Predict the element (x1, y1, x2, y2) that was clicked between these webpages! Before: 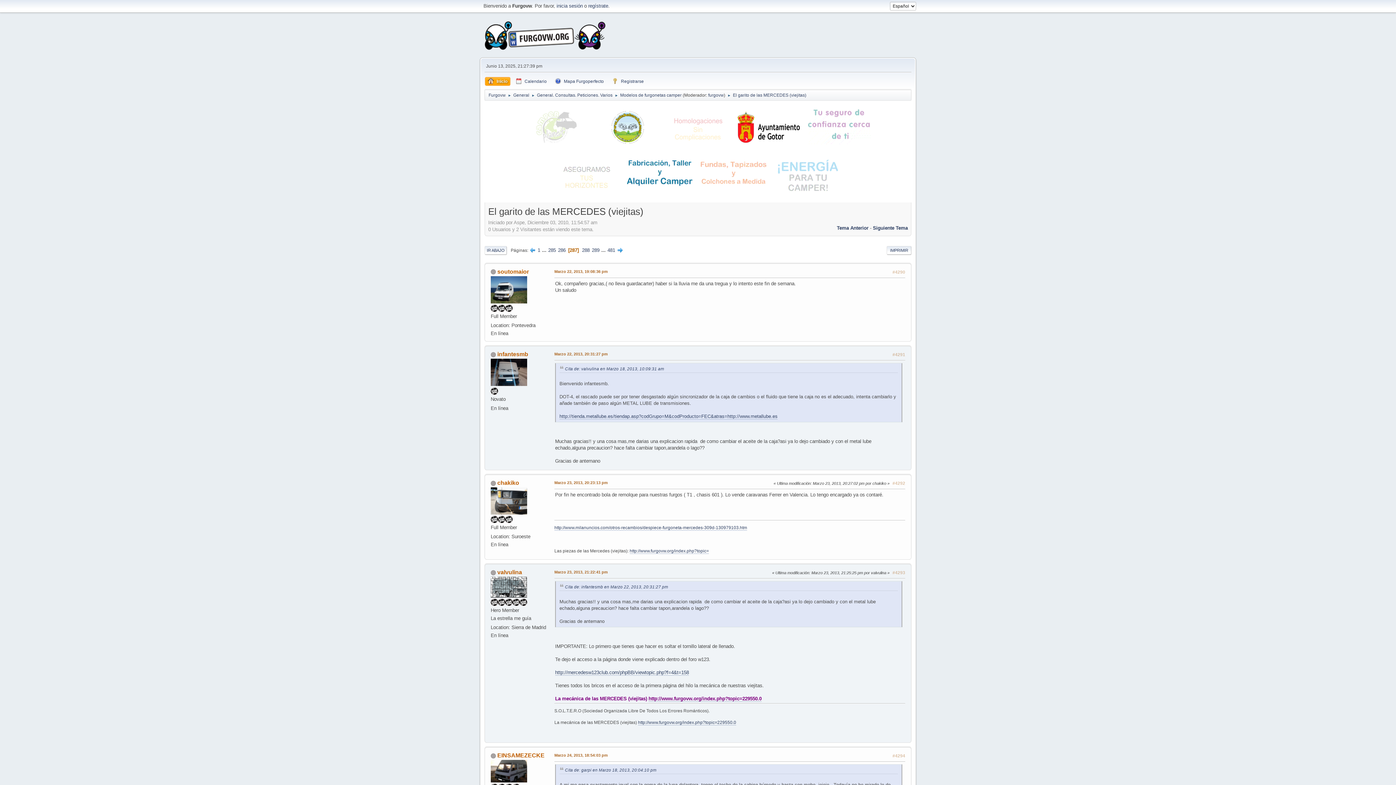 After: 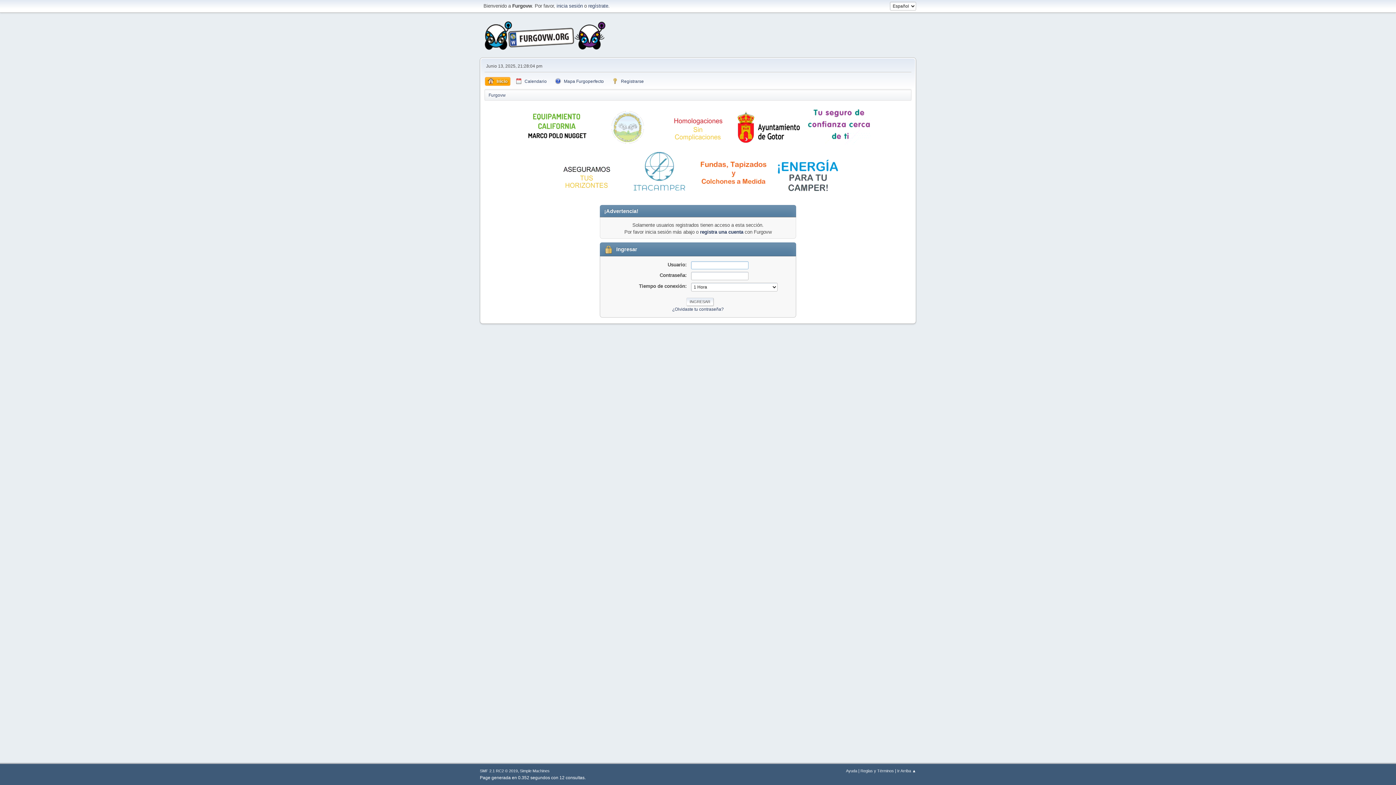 Action: bbox: (490, 498, 527, 503)